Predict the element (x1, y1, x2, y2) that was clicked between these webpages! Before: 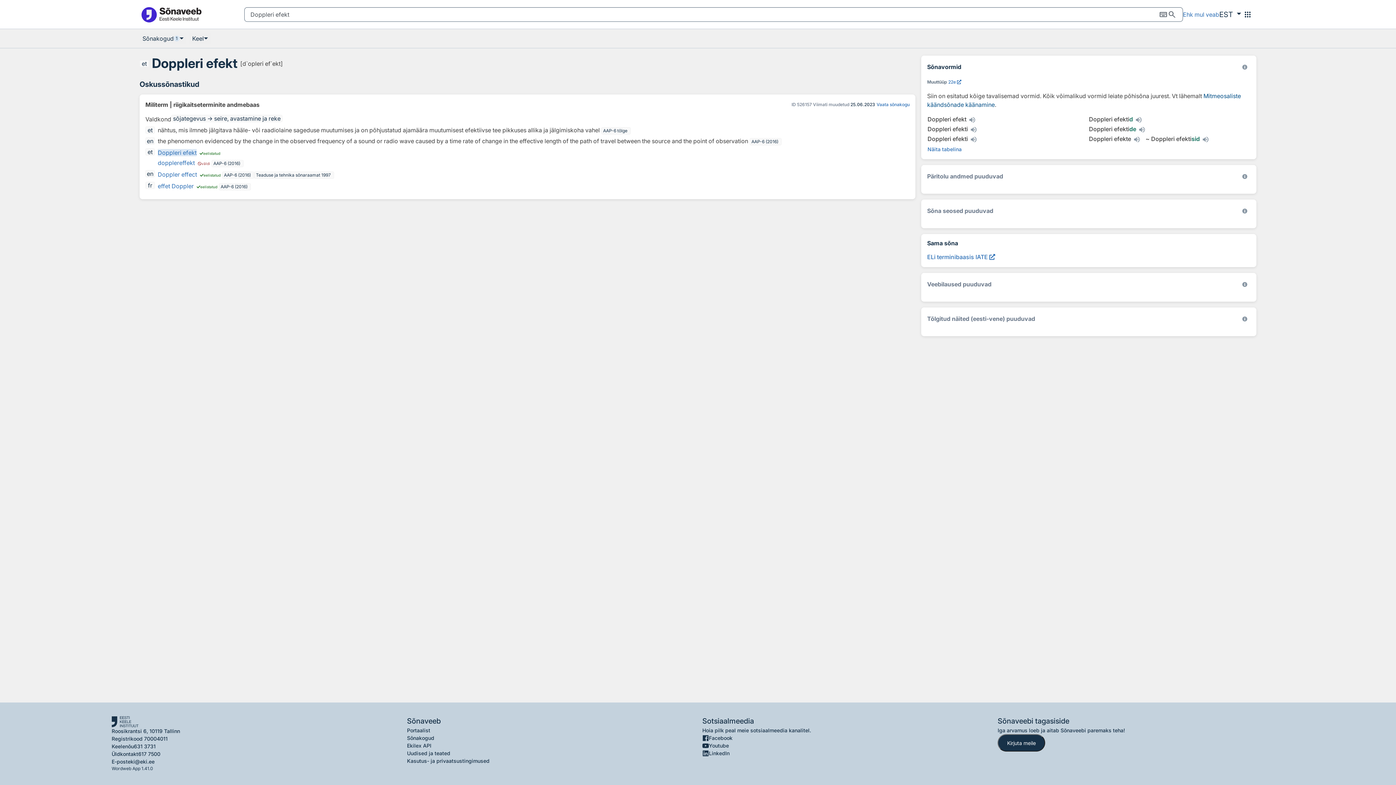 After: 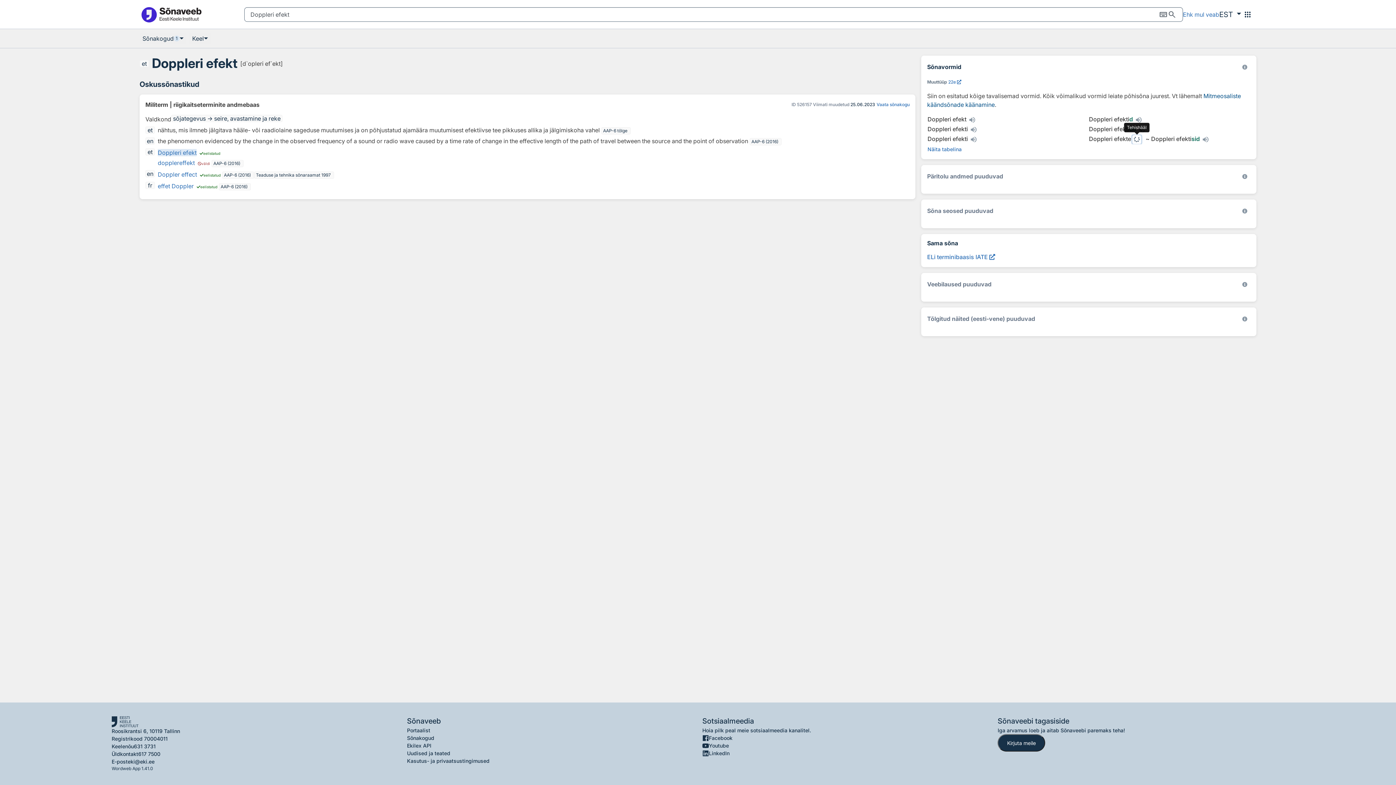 Action: bbox: (1132, 135, 1141, 143) label: Kuula hääldust - lugemas